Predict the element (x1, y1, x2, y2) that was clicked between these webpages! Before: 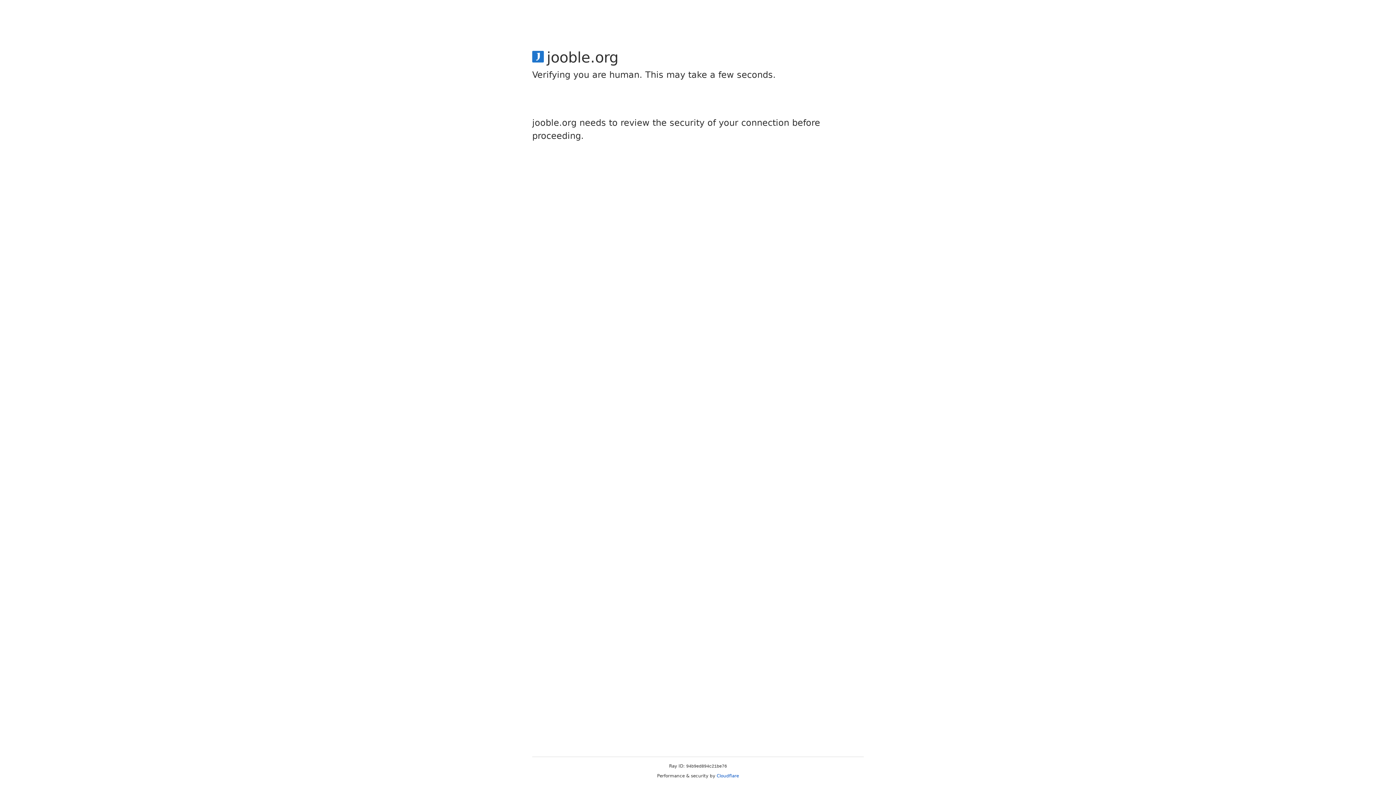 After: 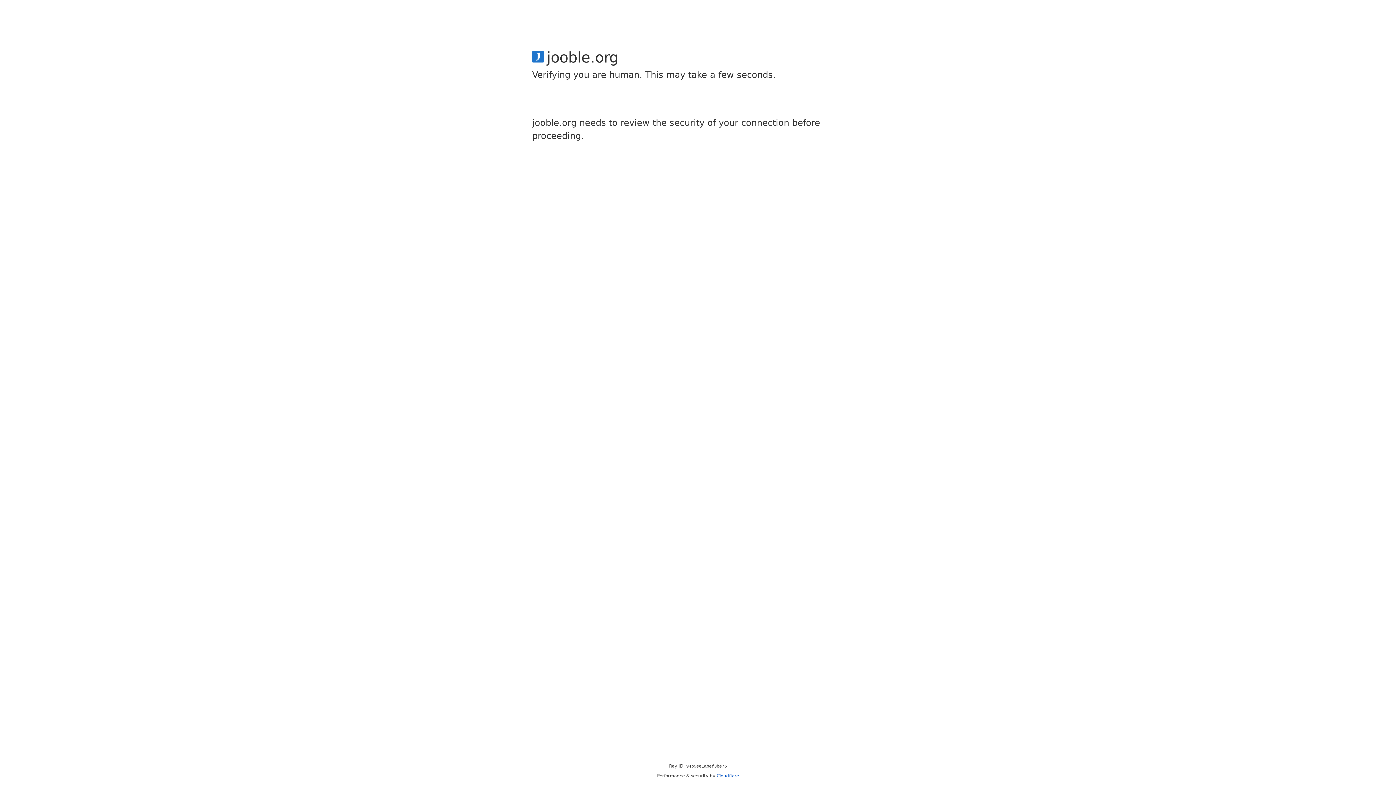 Action: label: Cloudflare bbox: (716, 773, 739, 778)